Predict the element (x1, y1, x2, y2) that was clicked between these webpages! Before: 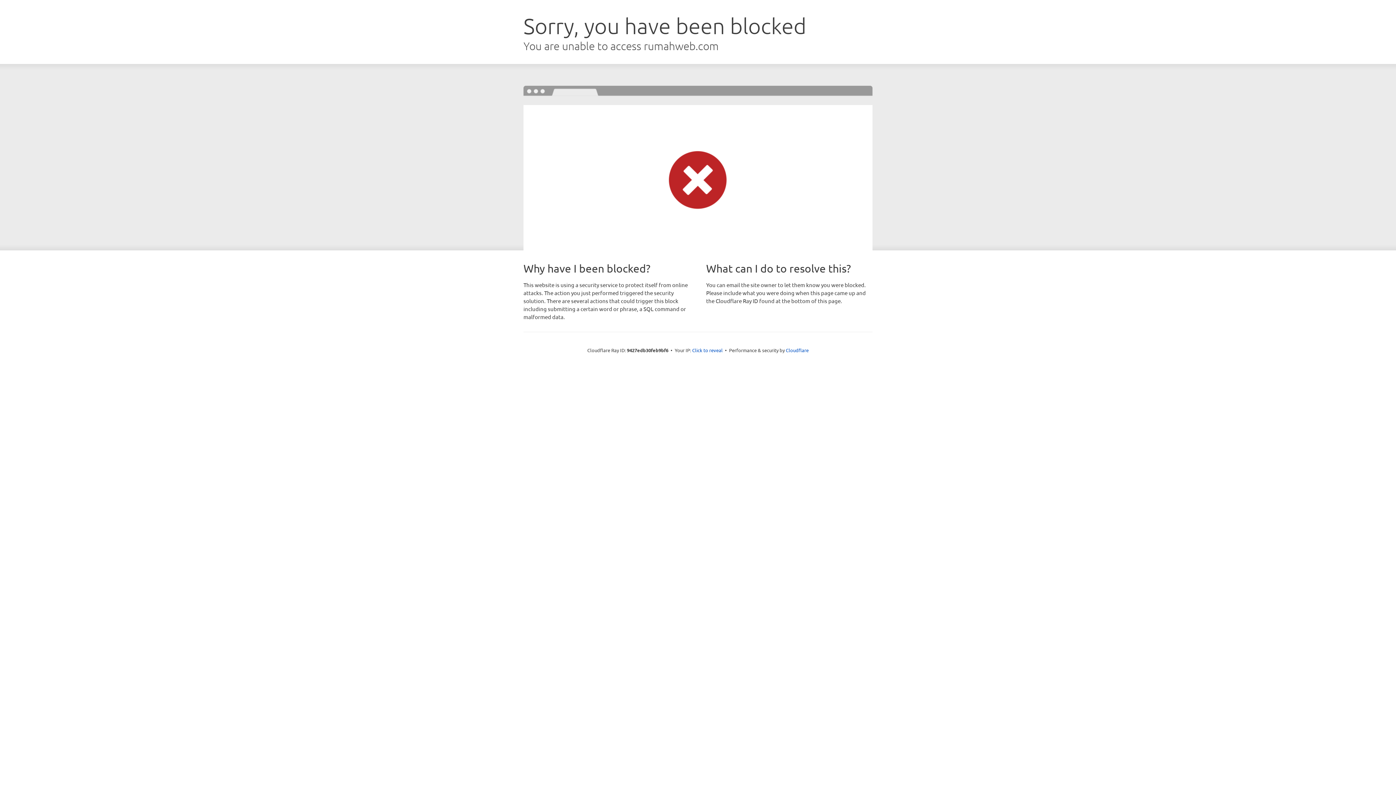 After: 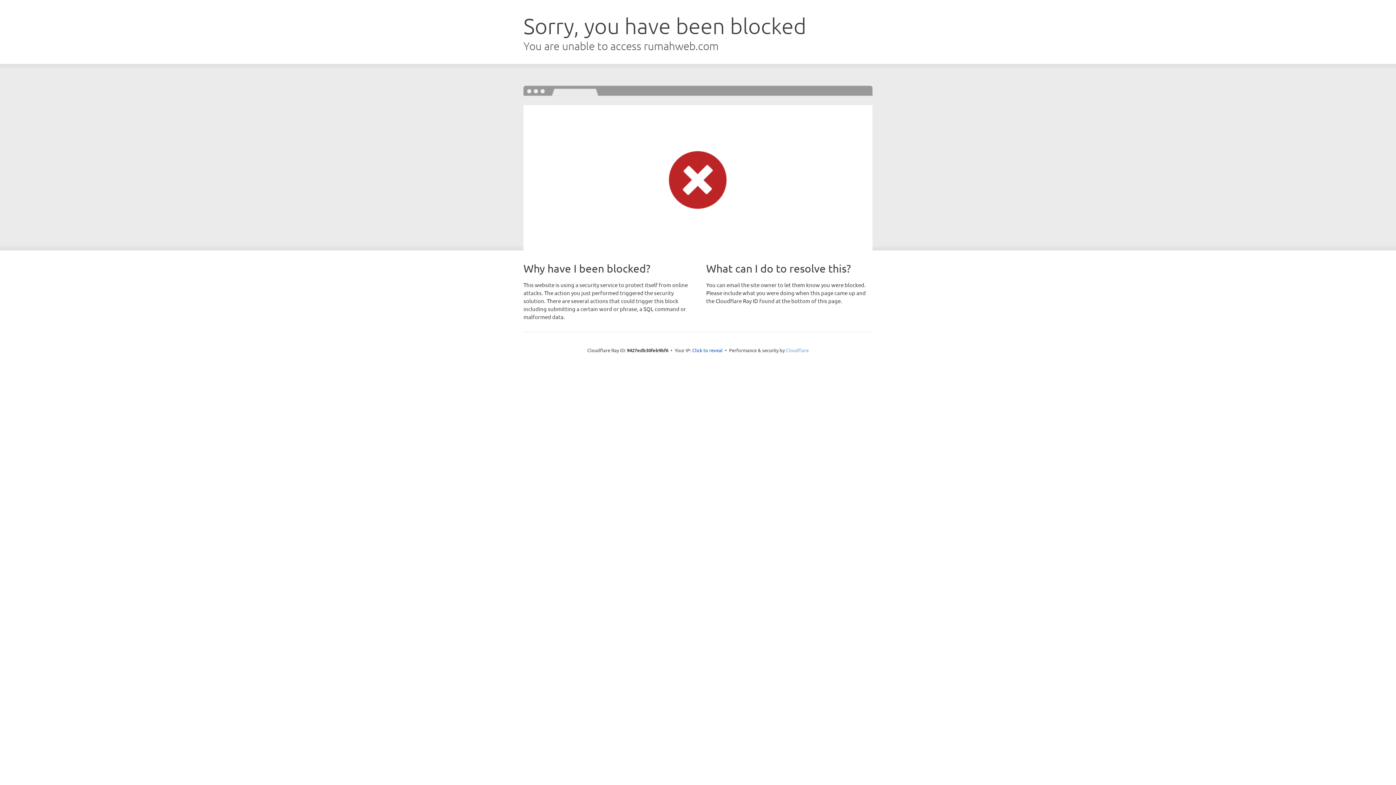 Action: label: Cloudflare bbox: (786, 347, 808, 353)